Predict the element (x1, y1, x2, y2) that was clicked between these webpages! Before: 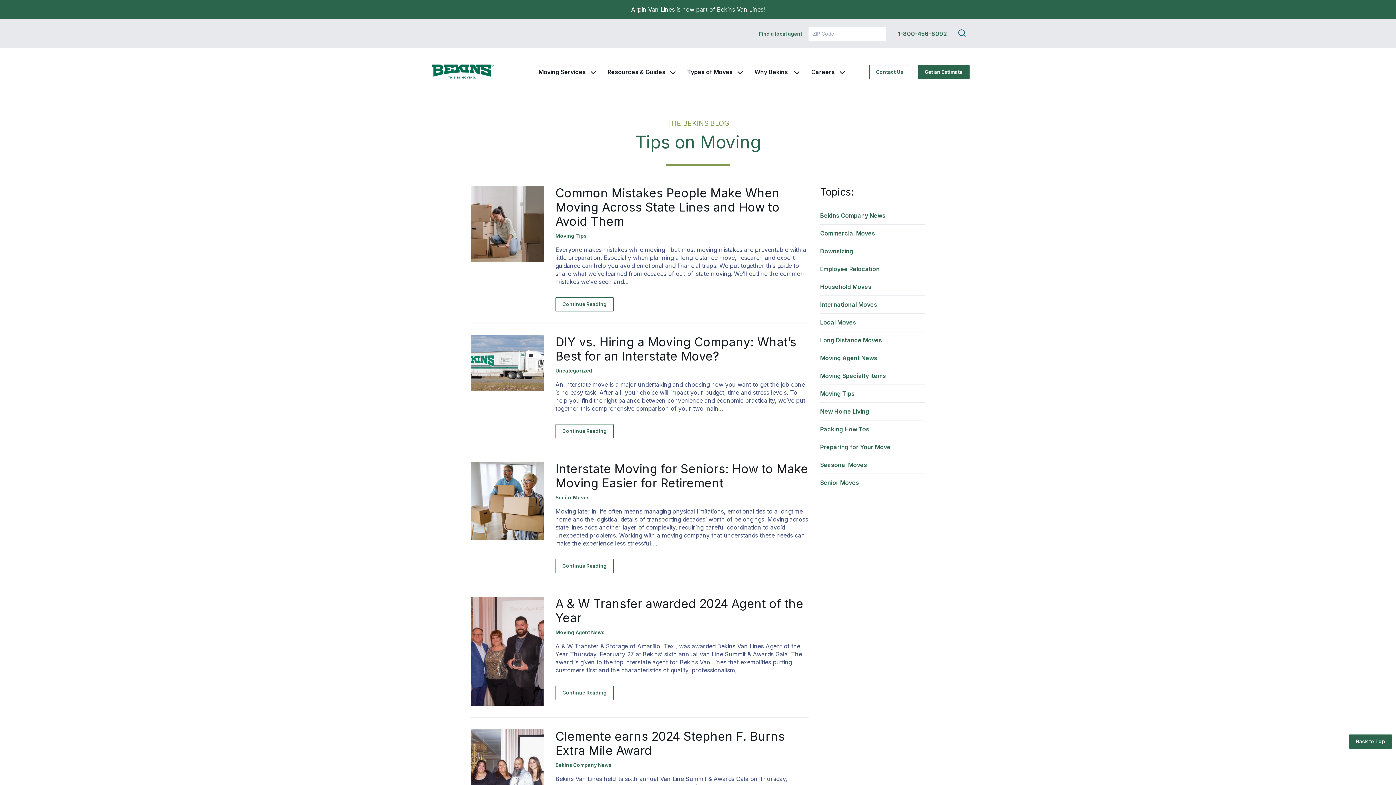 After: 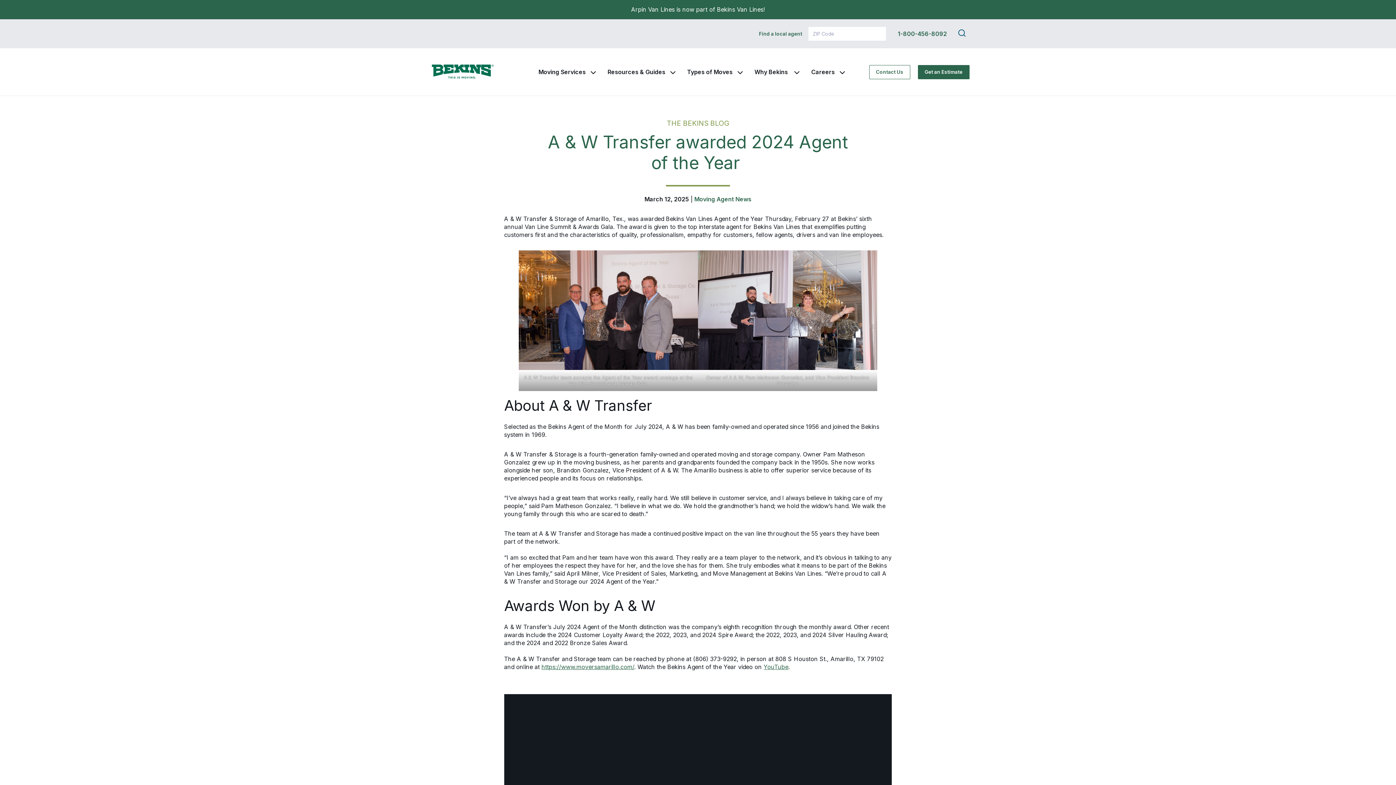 Action: bbox: (471, 597, 544, 706)